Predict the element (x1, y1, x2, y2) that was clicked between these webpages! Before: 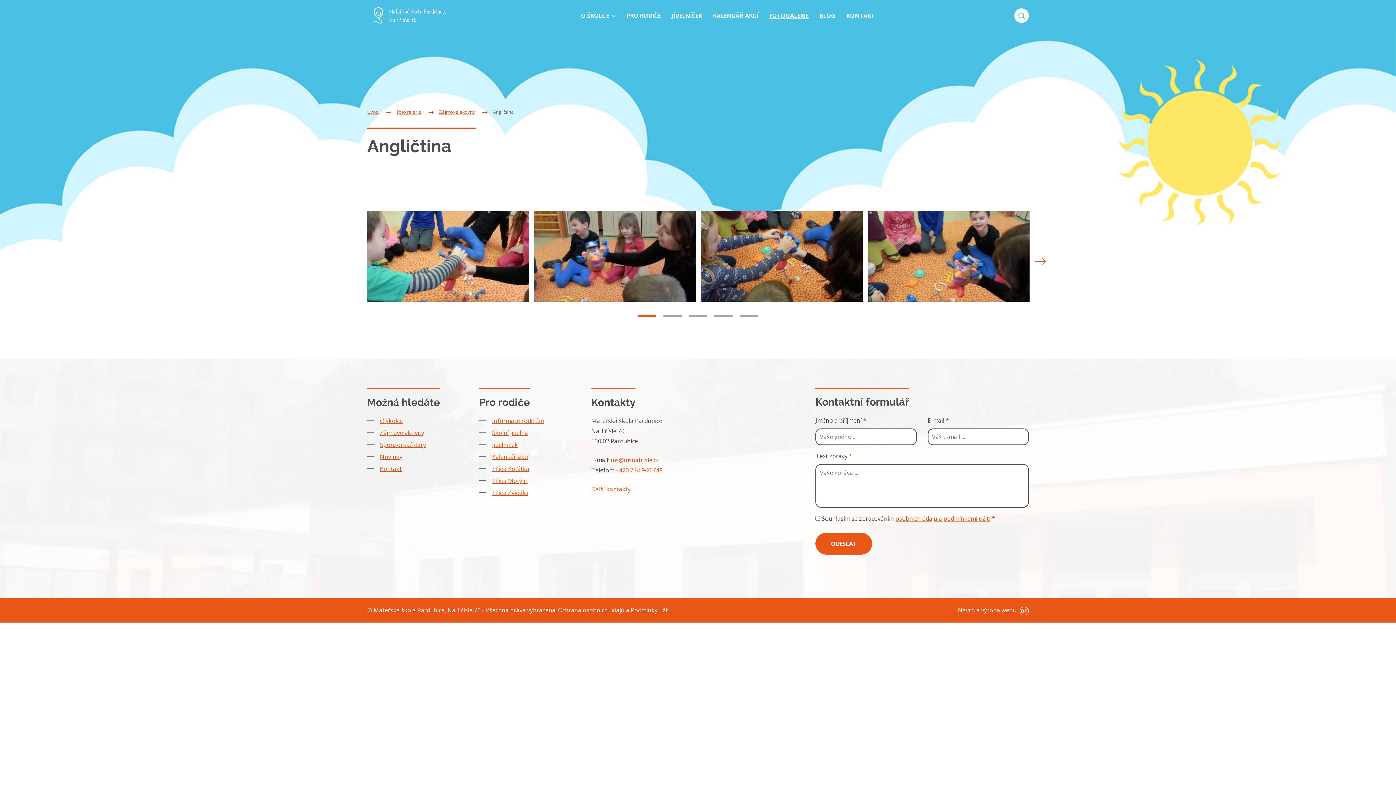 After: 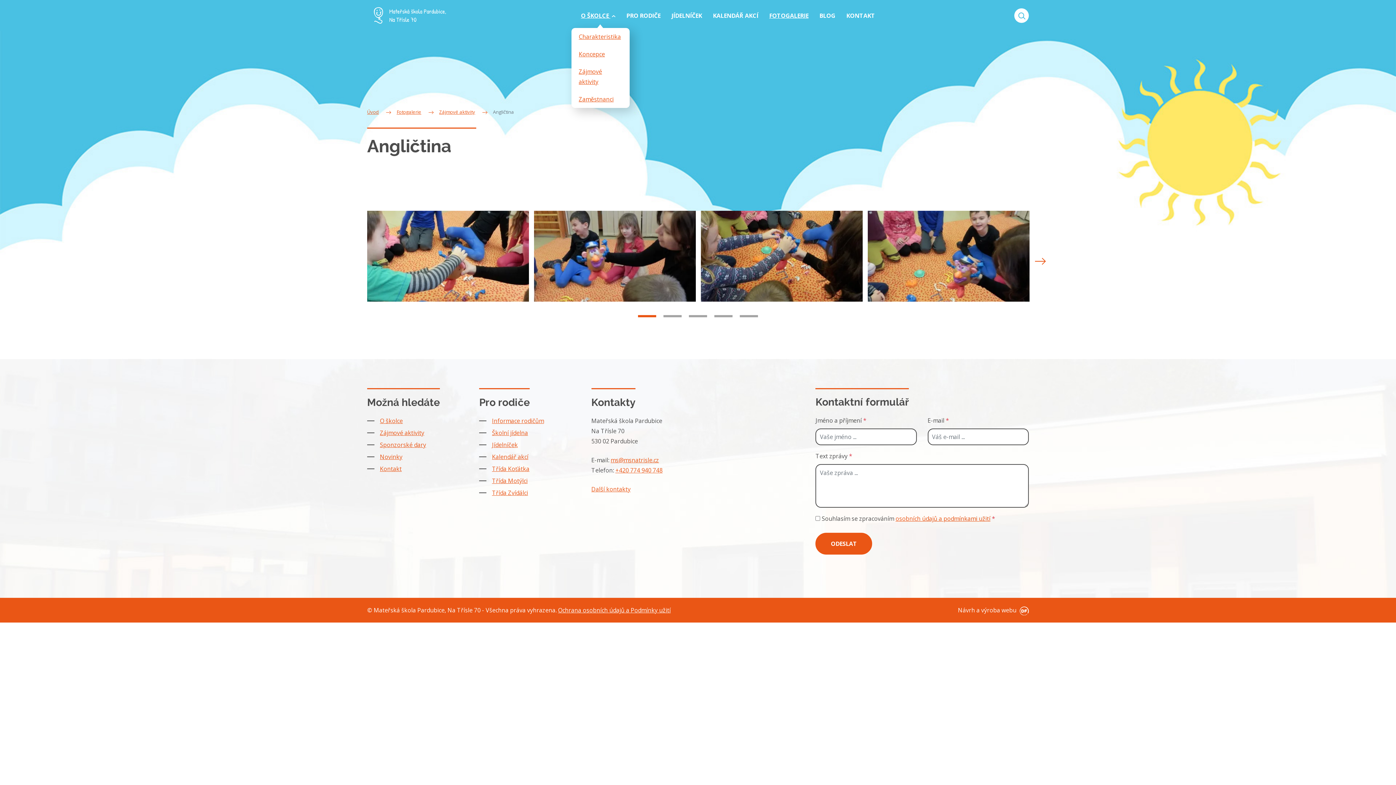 Action: bbox: (575, 8, 621, 22) label: O ŠKOLCE 